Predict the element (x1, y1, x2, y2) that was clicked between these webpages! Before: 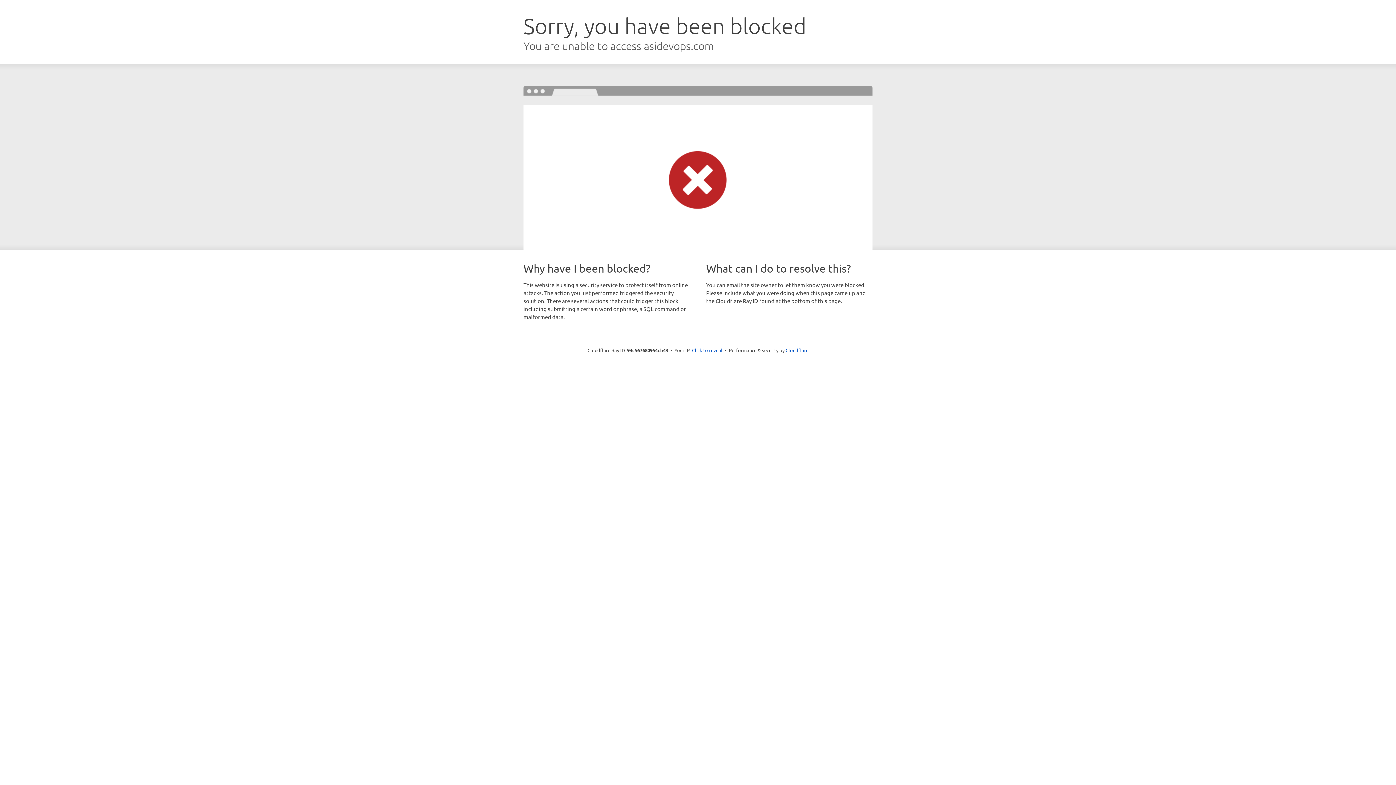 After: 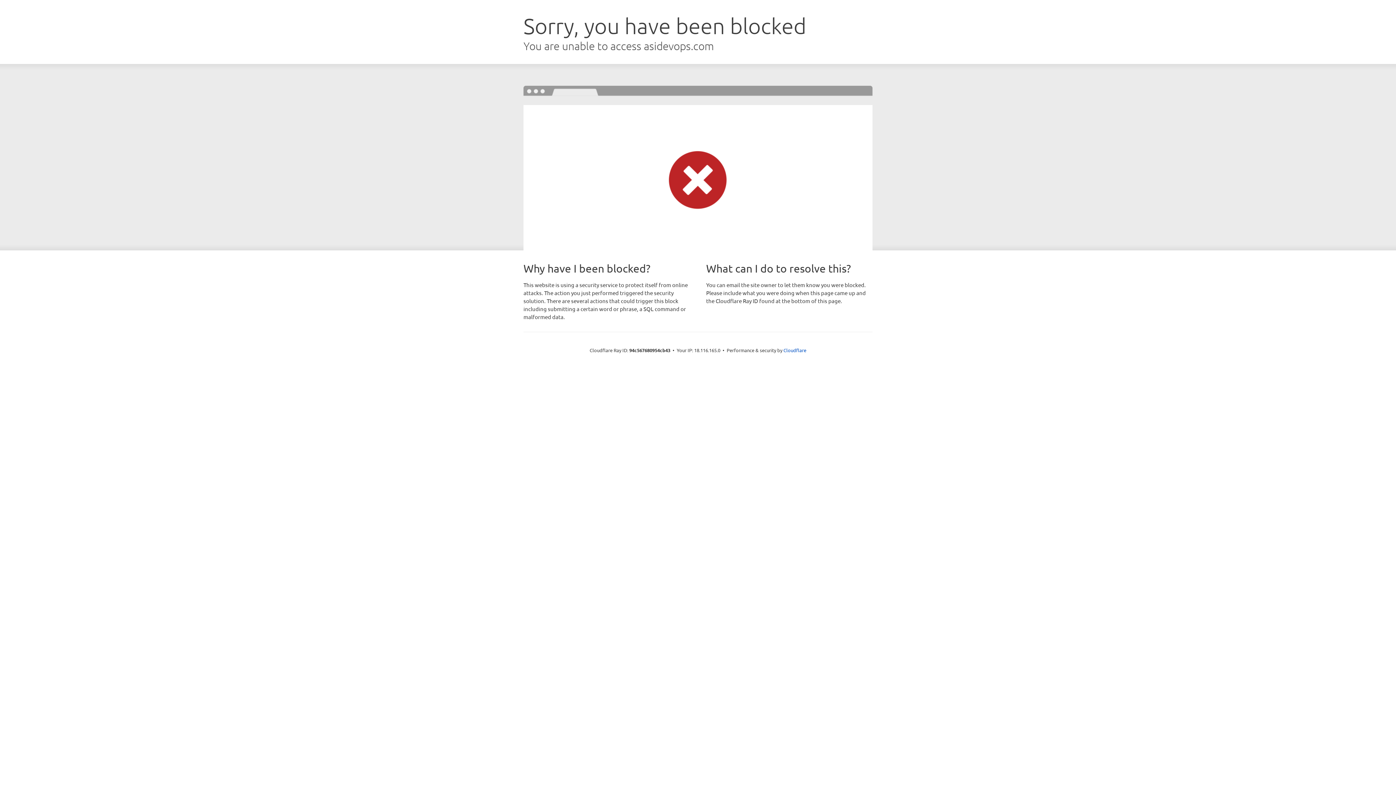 Action: label: Click to reveal bbox: (692, 346, 722, 353)